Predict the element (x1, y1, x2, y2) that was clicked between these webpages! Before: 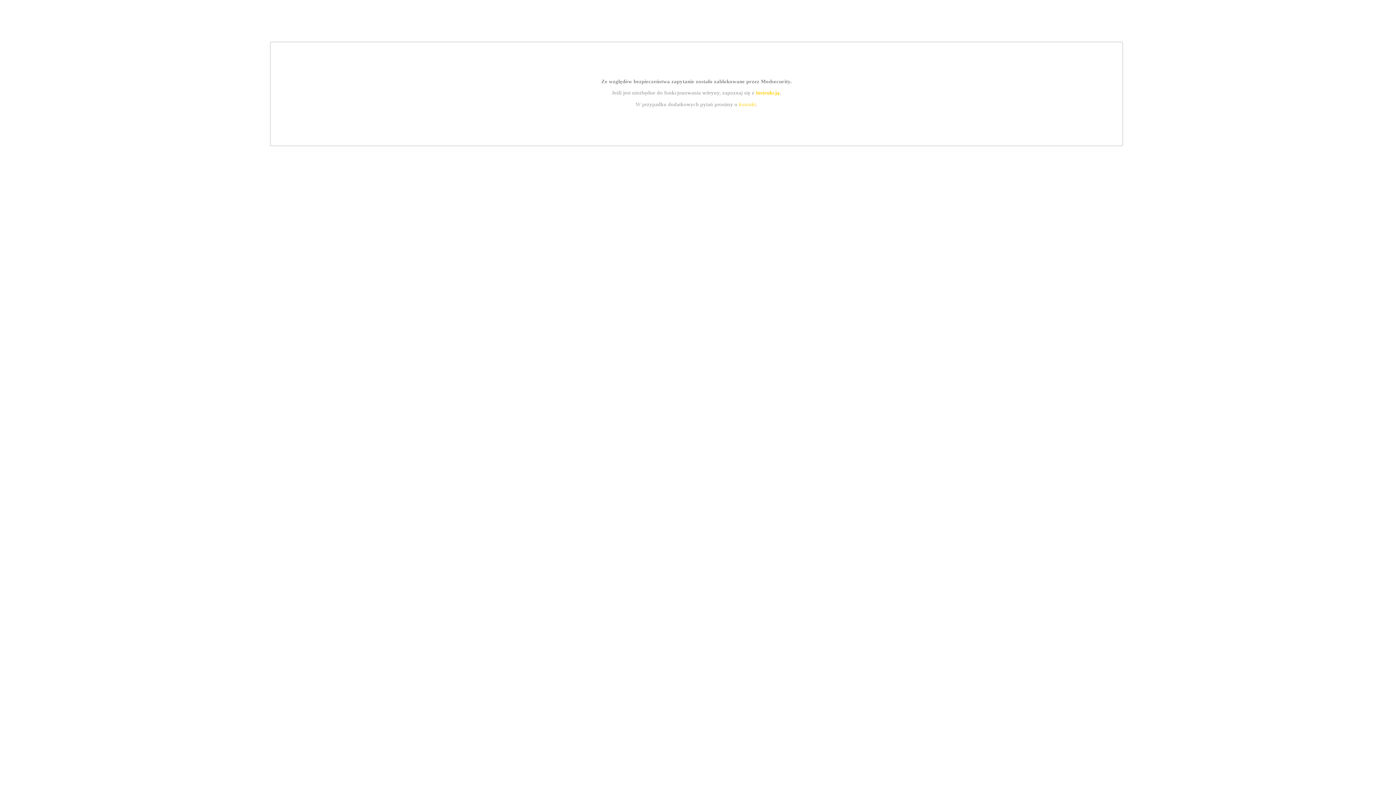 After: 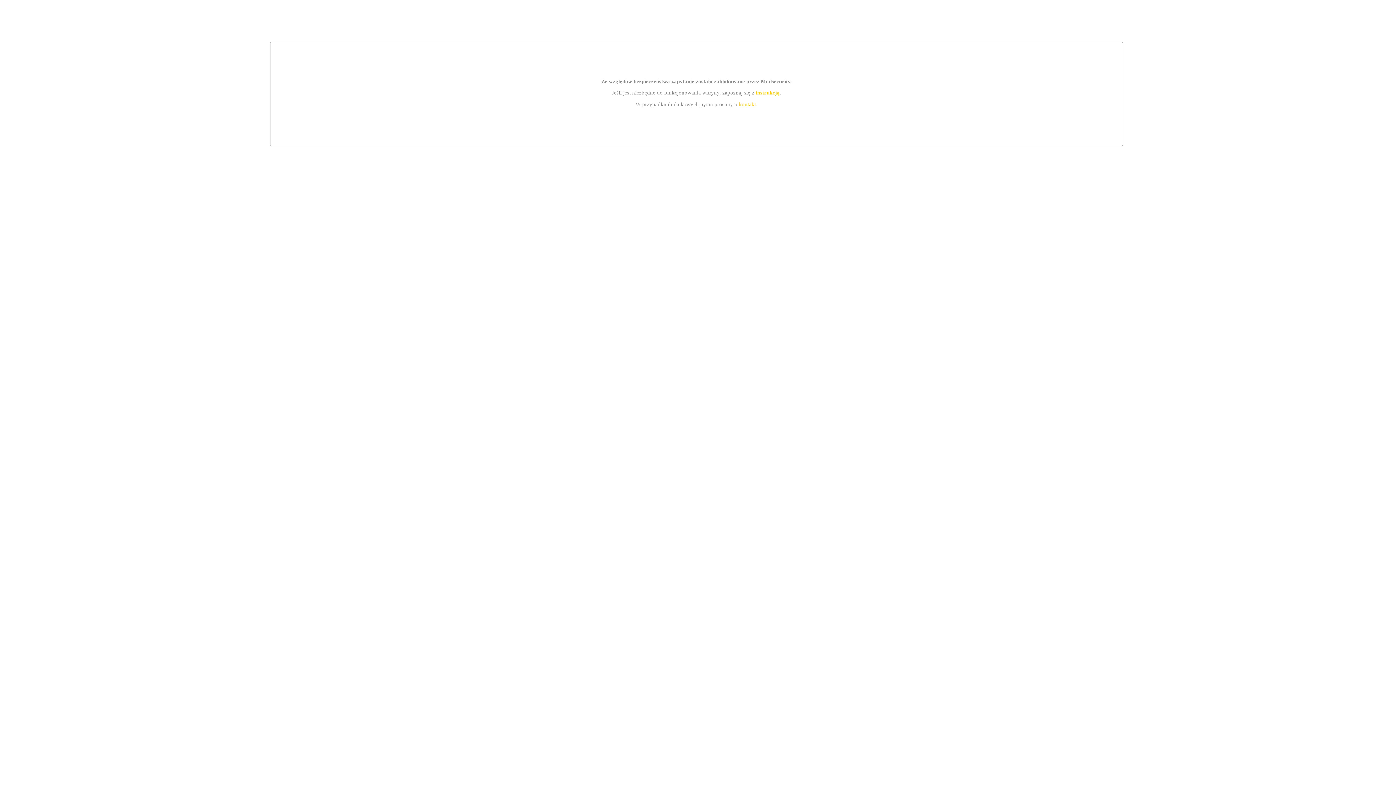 Action: bbox: (755, 89, 779, 95) label: instrukcją